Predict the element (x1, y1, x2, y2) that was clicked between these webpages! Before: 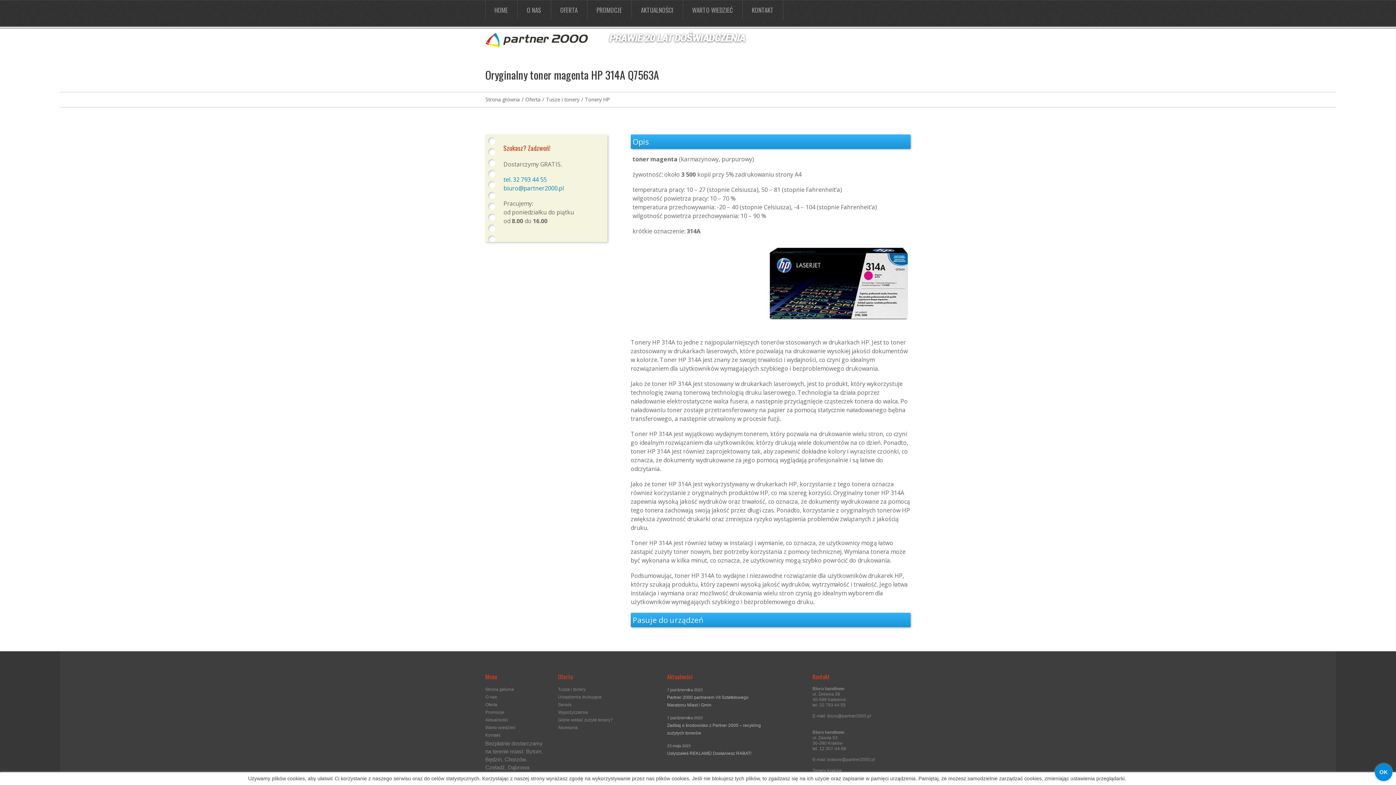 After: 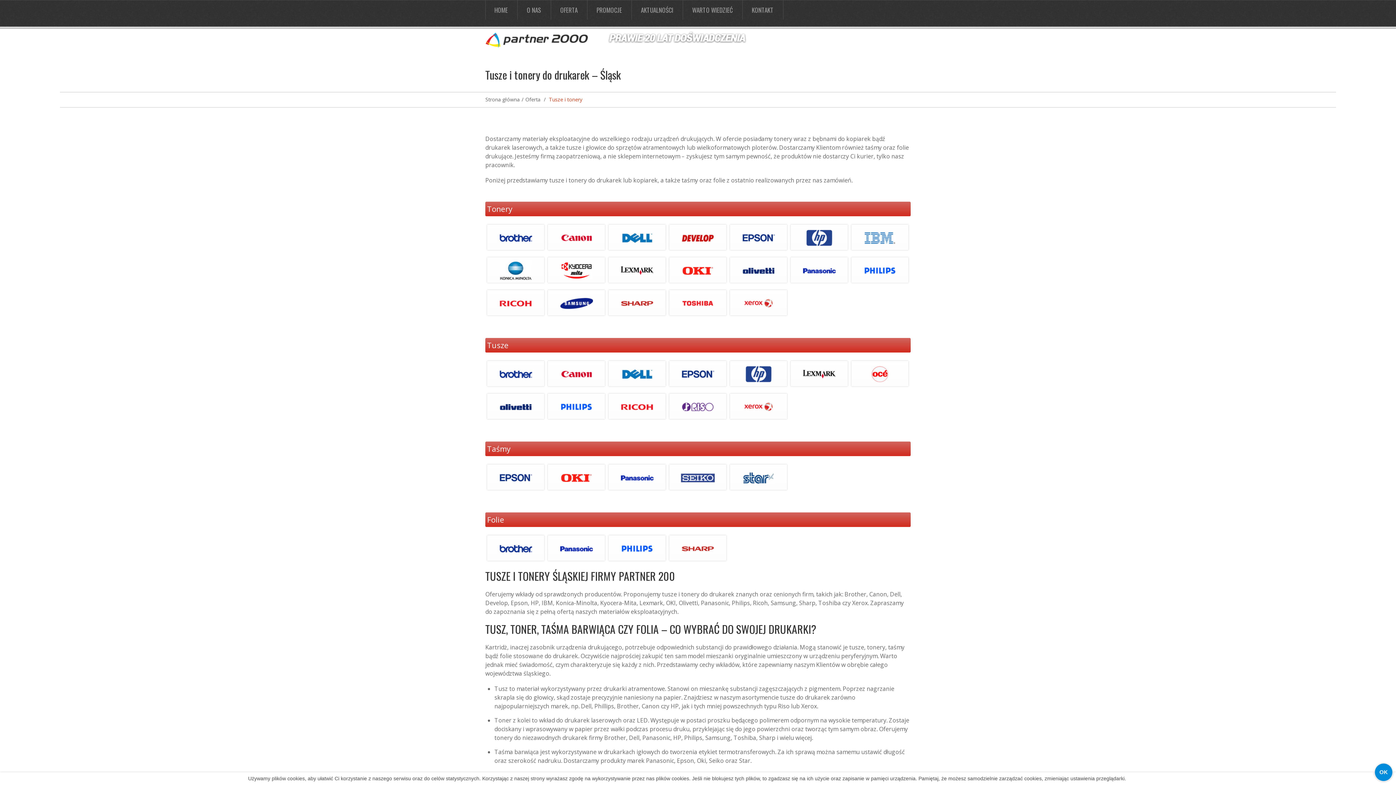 Action: label: Tusze i tonery bbox: (546, 96, 579, 102)